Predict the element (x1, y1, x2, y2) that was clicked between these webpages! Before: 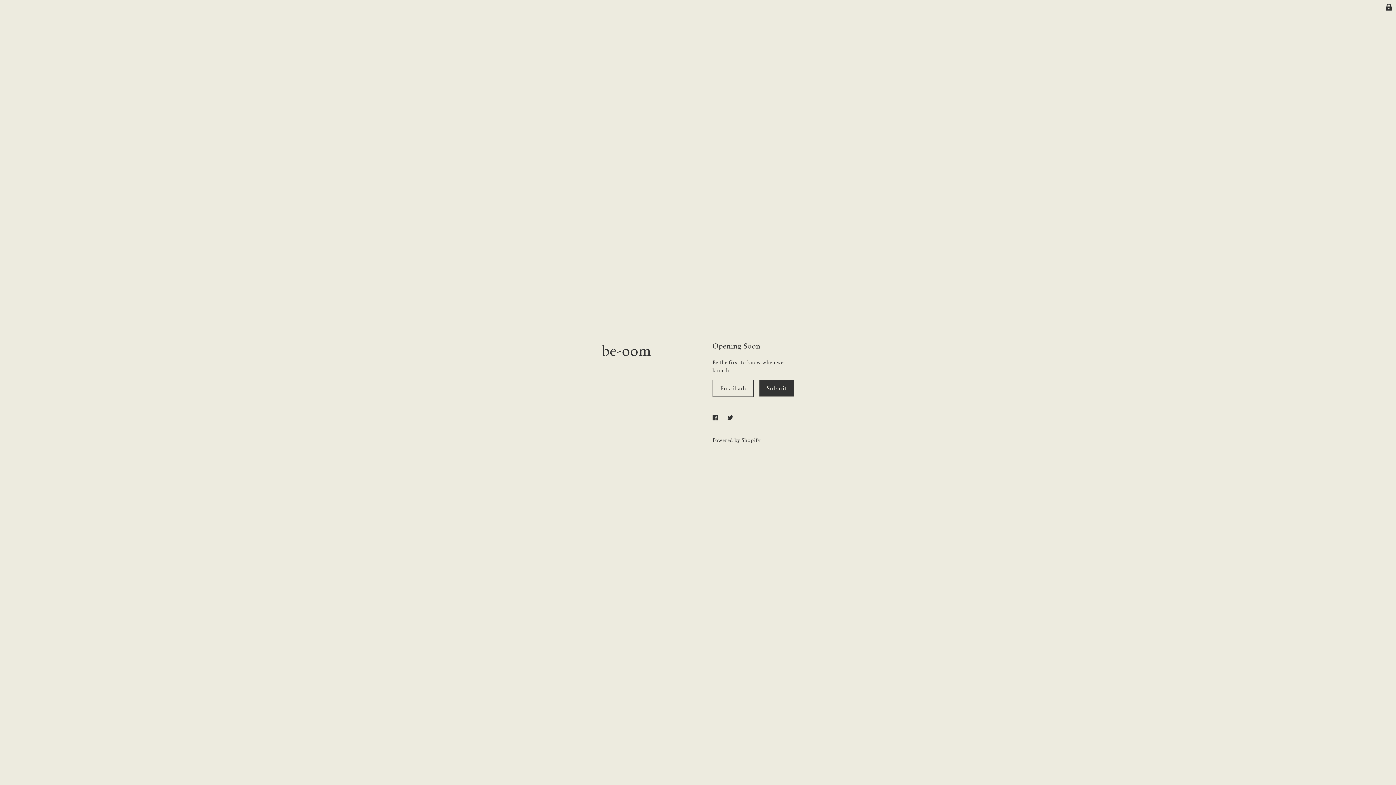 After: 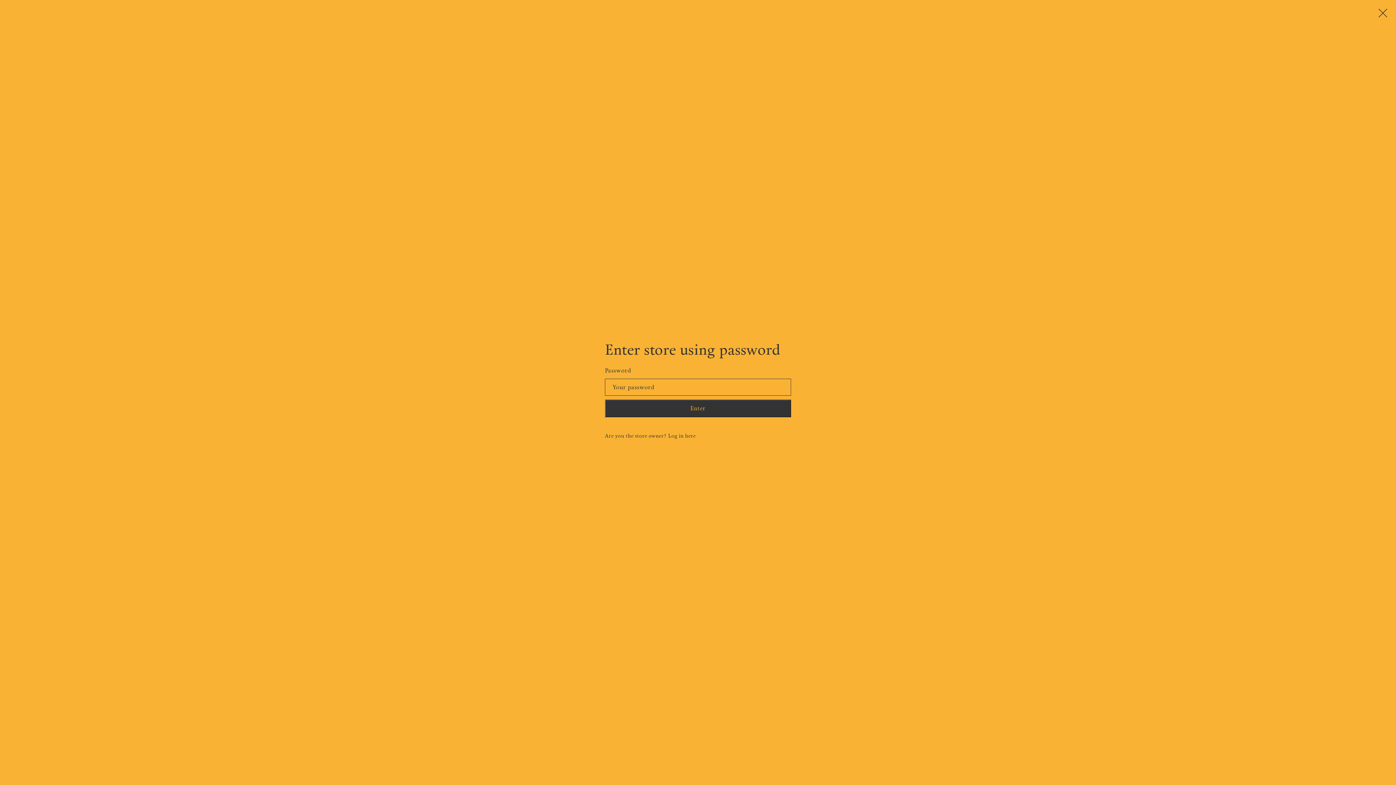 Action: bbox: (1382, 0, 1396, 14)